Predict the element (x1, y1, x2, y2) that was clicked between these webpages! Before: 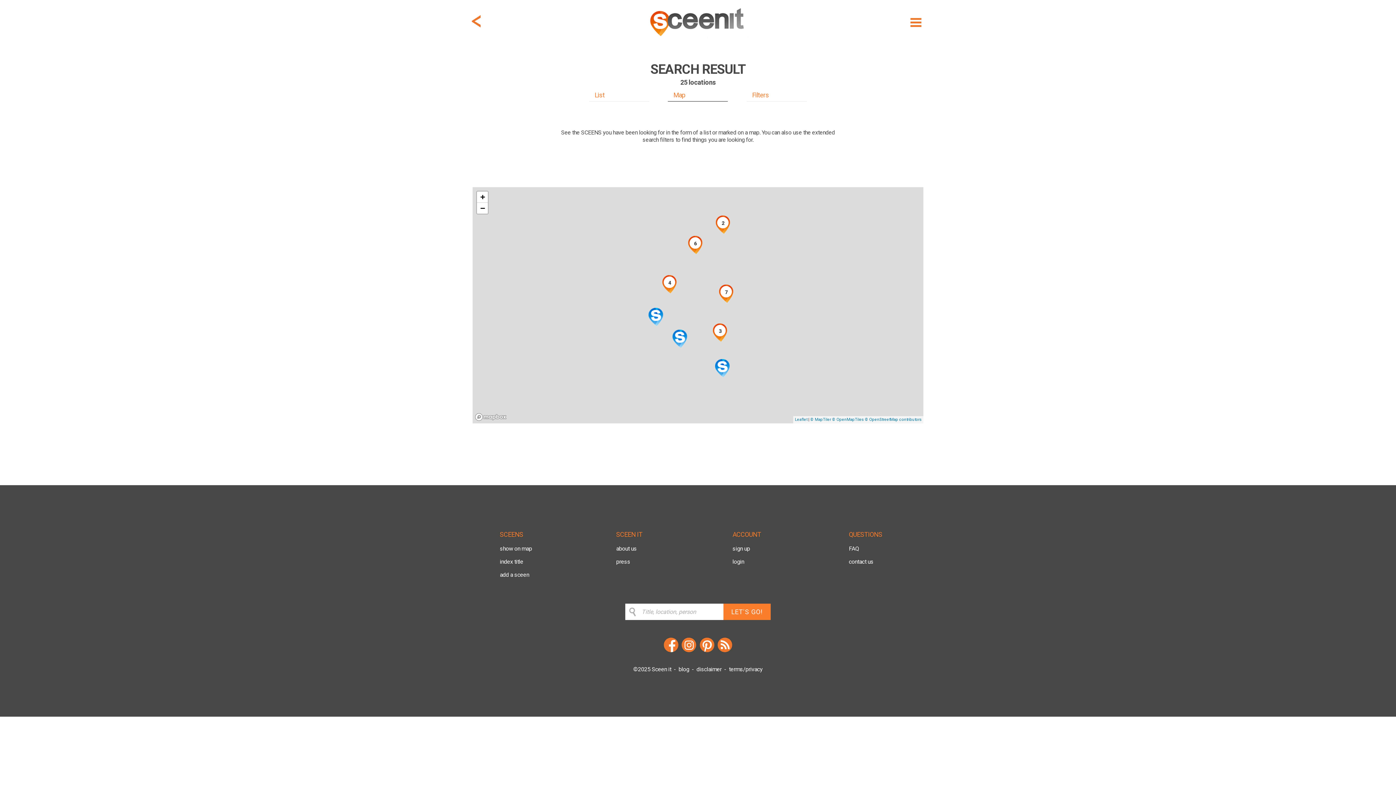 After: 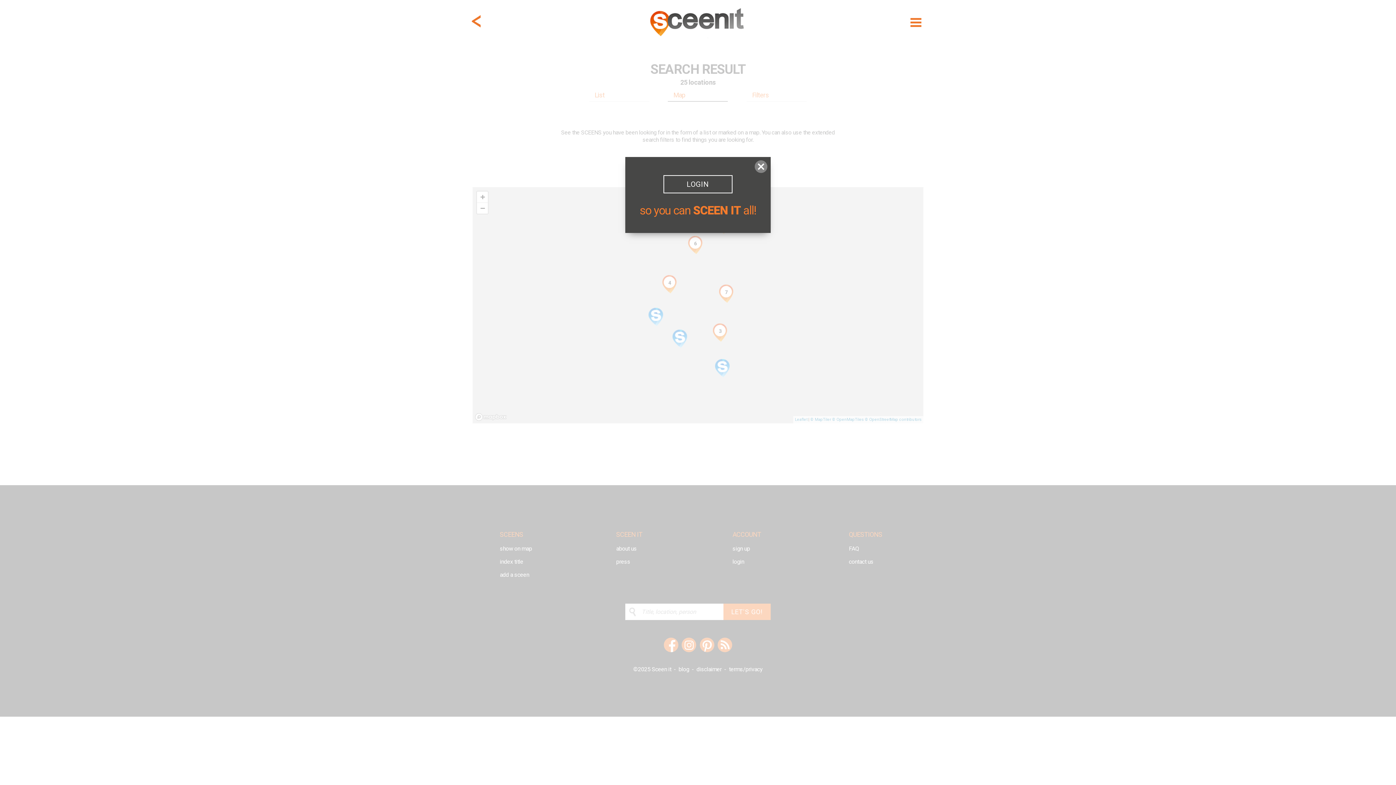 Action: bbox: (500, 571, 529, 578) label: add a sceen